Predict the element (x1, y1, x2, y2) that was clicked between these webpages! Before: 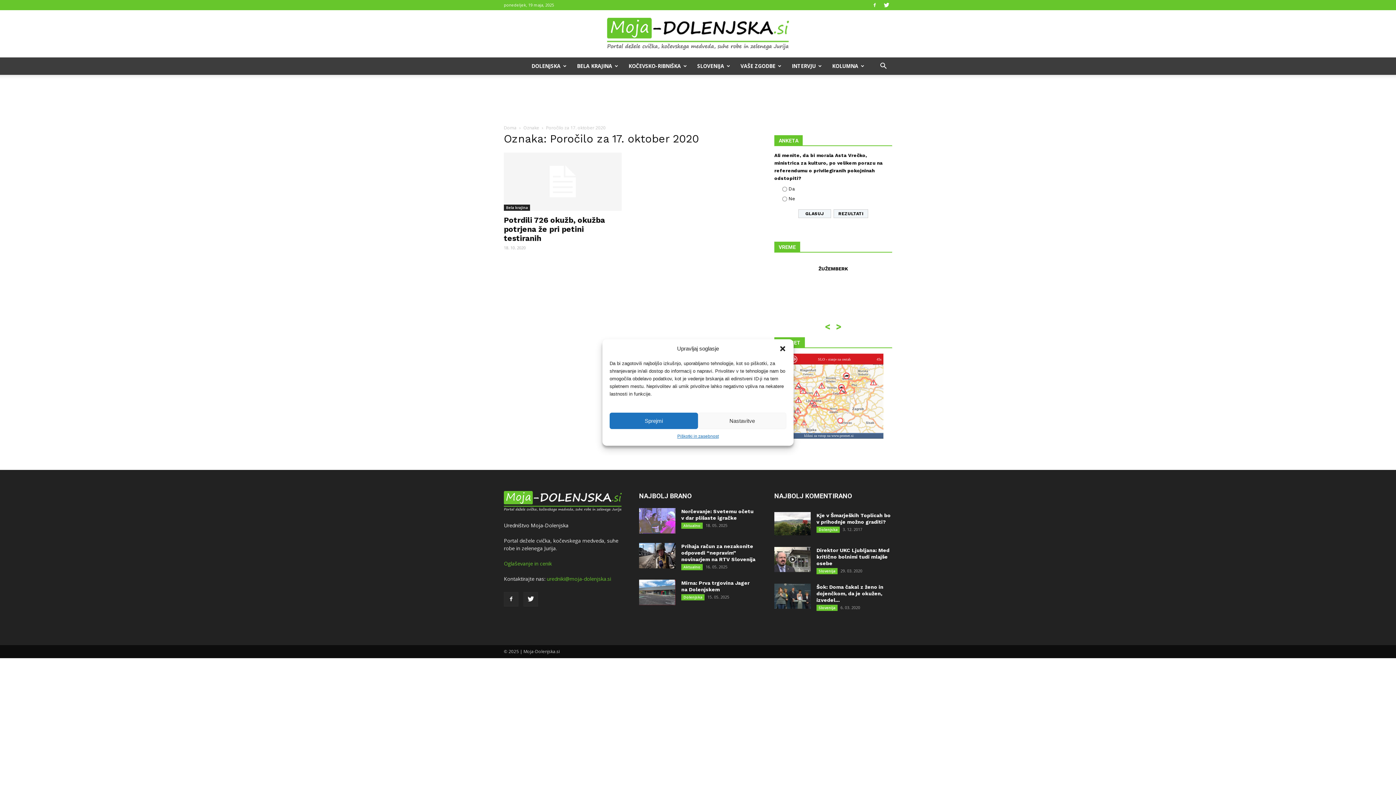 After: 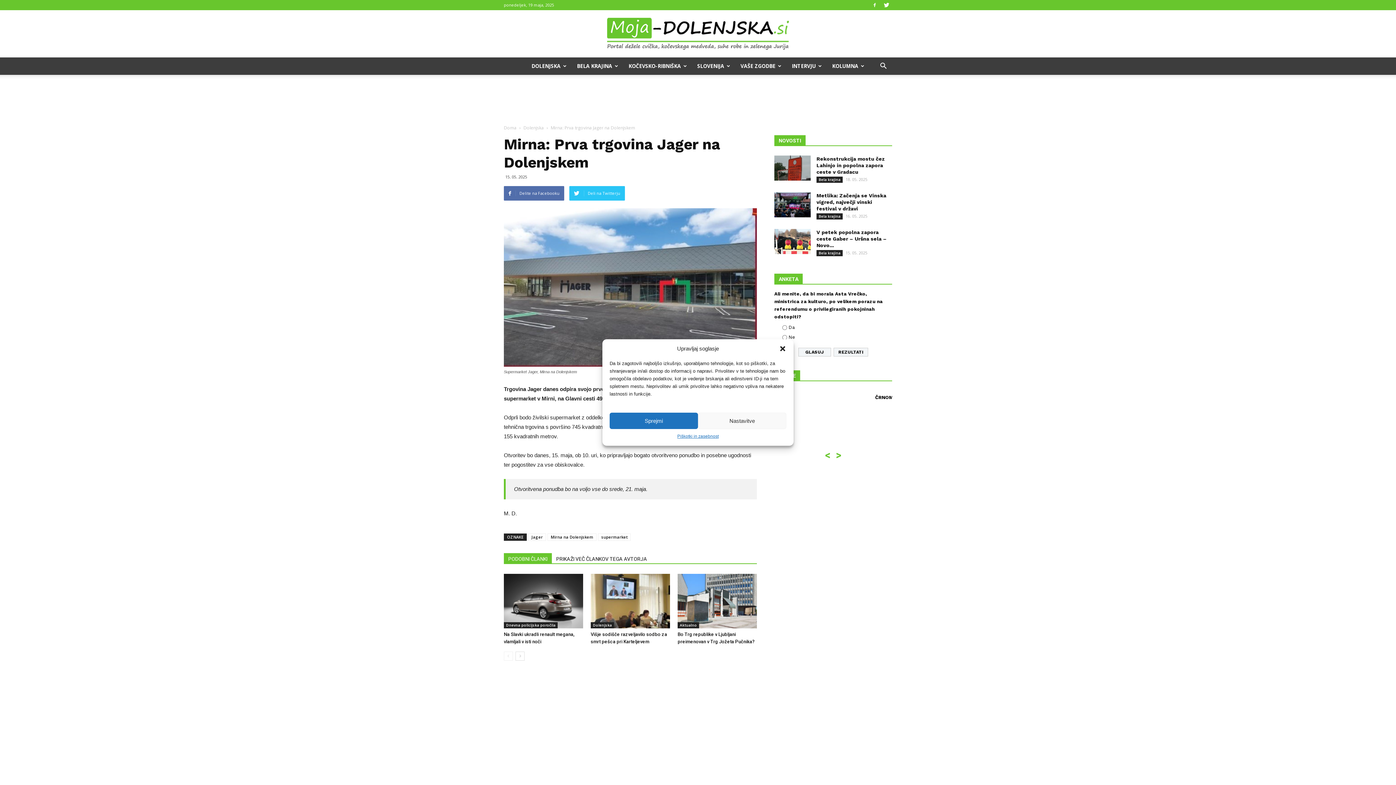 Action: bbox: (639, 580, 675, 605)